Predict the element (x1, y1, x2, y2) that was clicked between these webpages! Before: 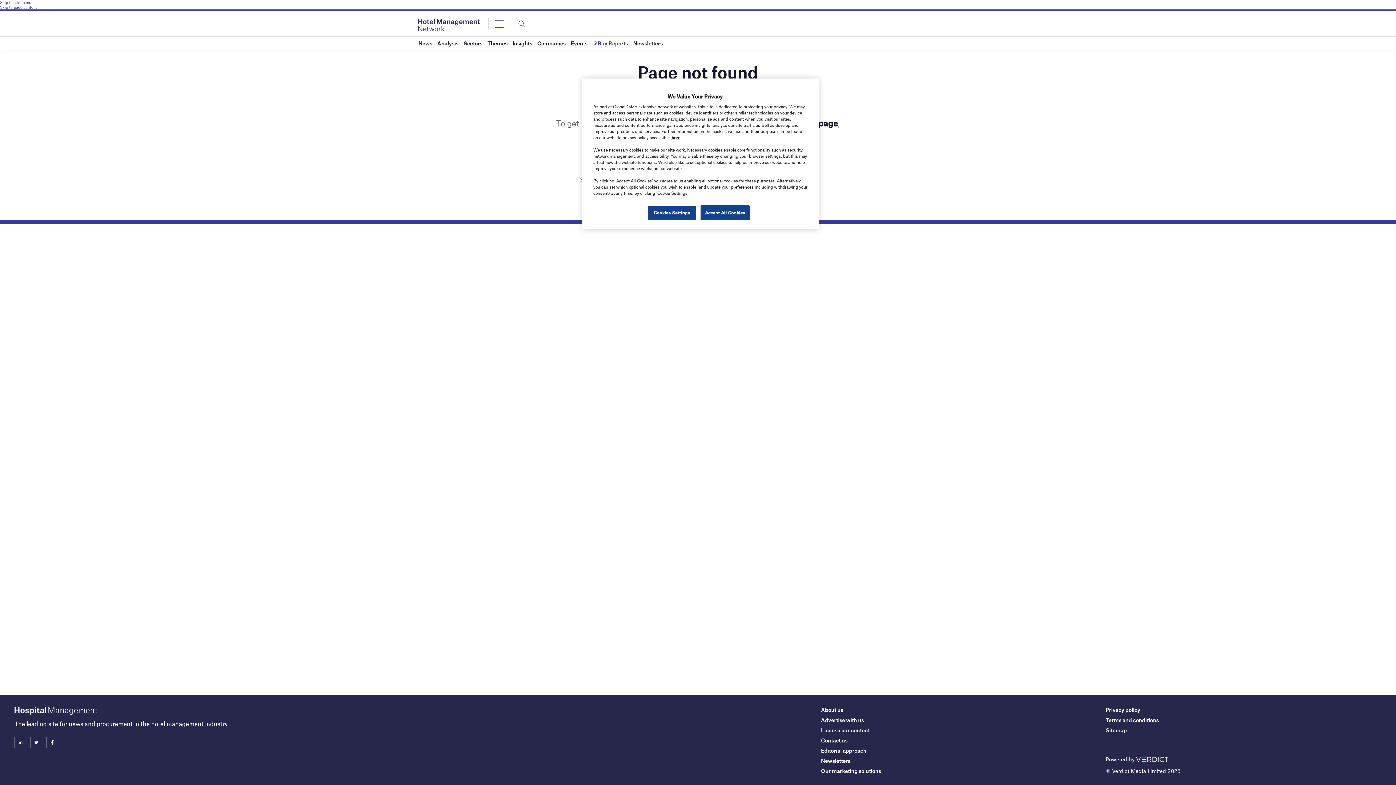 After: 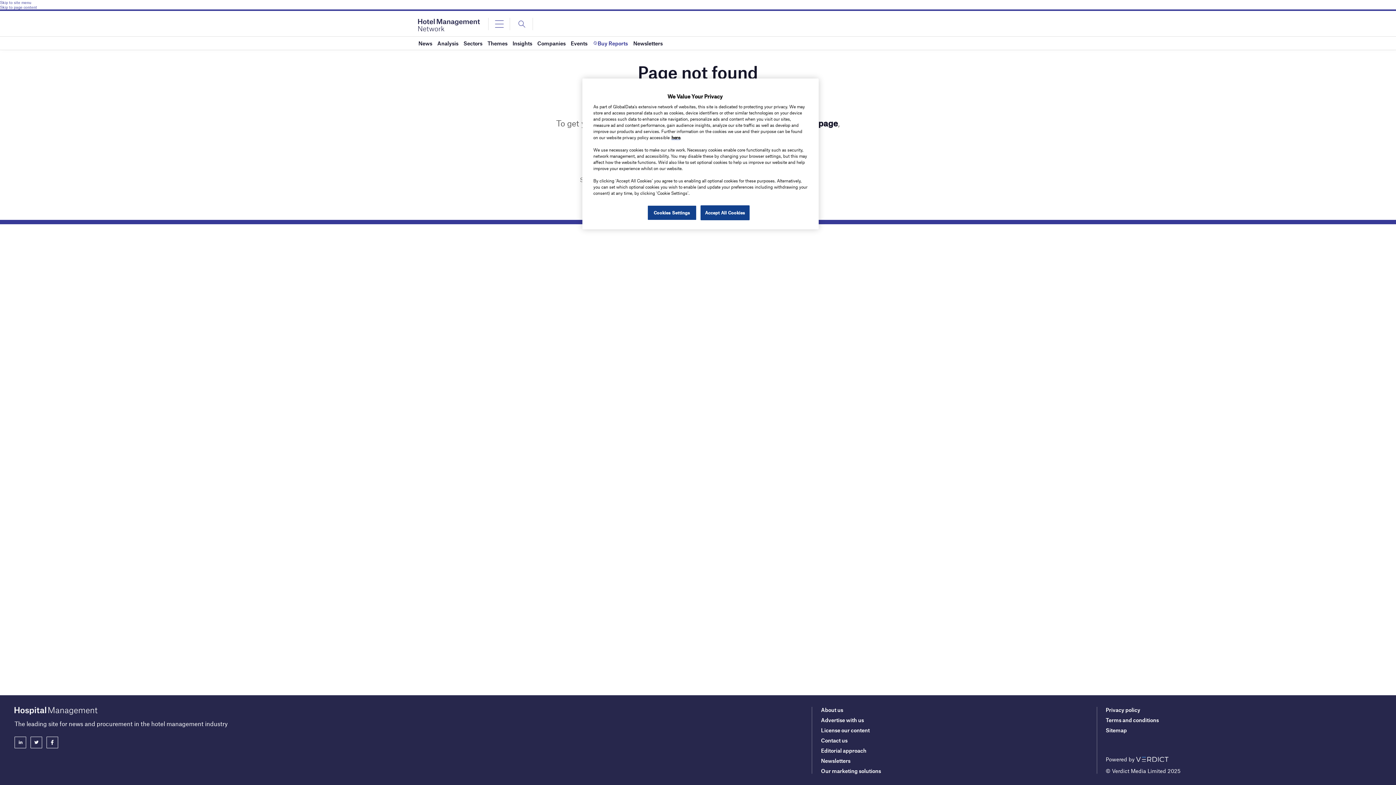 Action: bbox: (14, 737, 26, 748)